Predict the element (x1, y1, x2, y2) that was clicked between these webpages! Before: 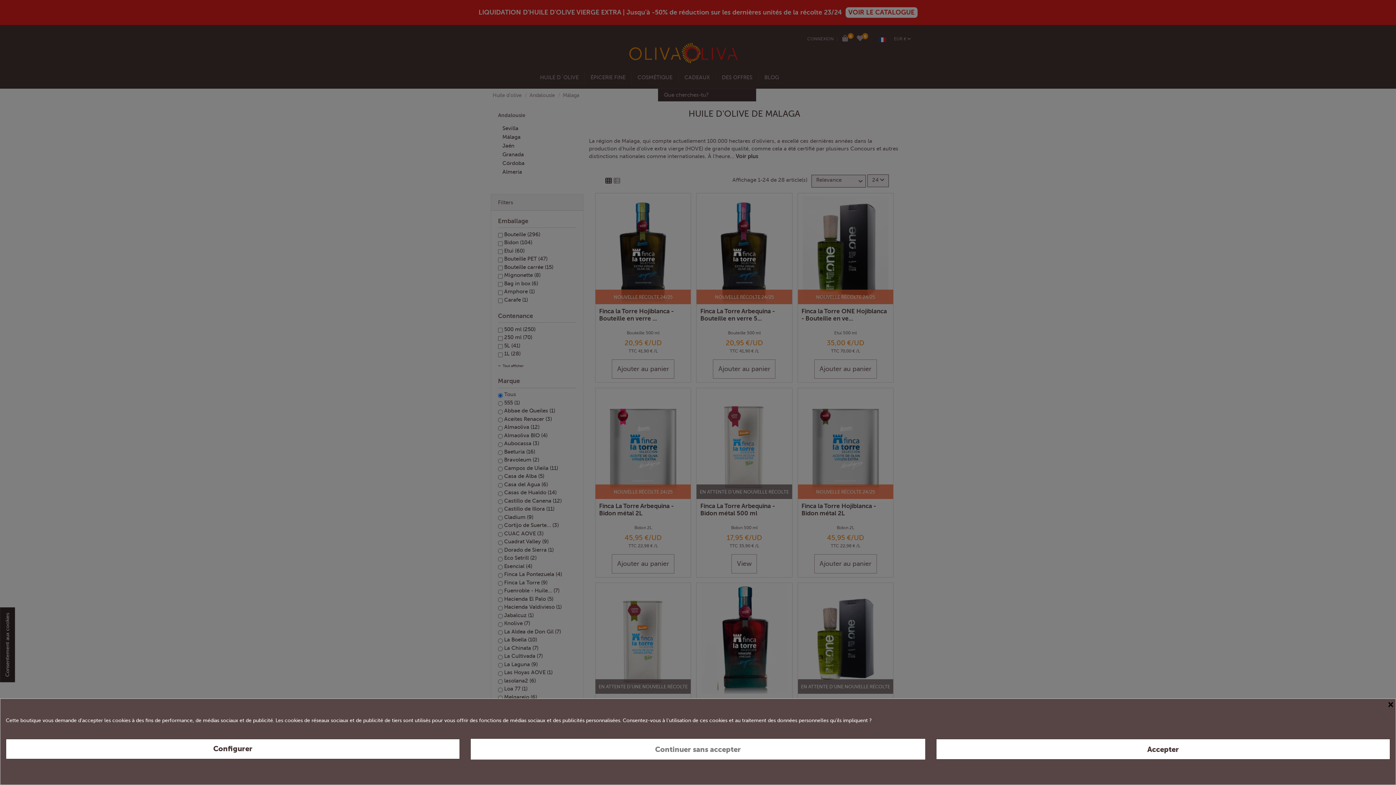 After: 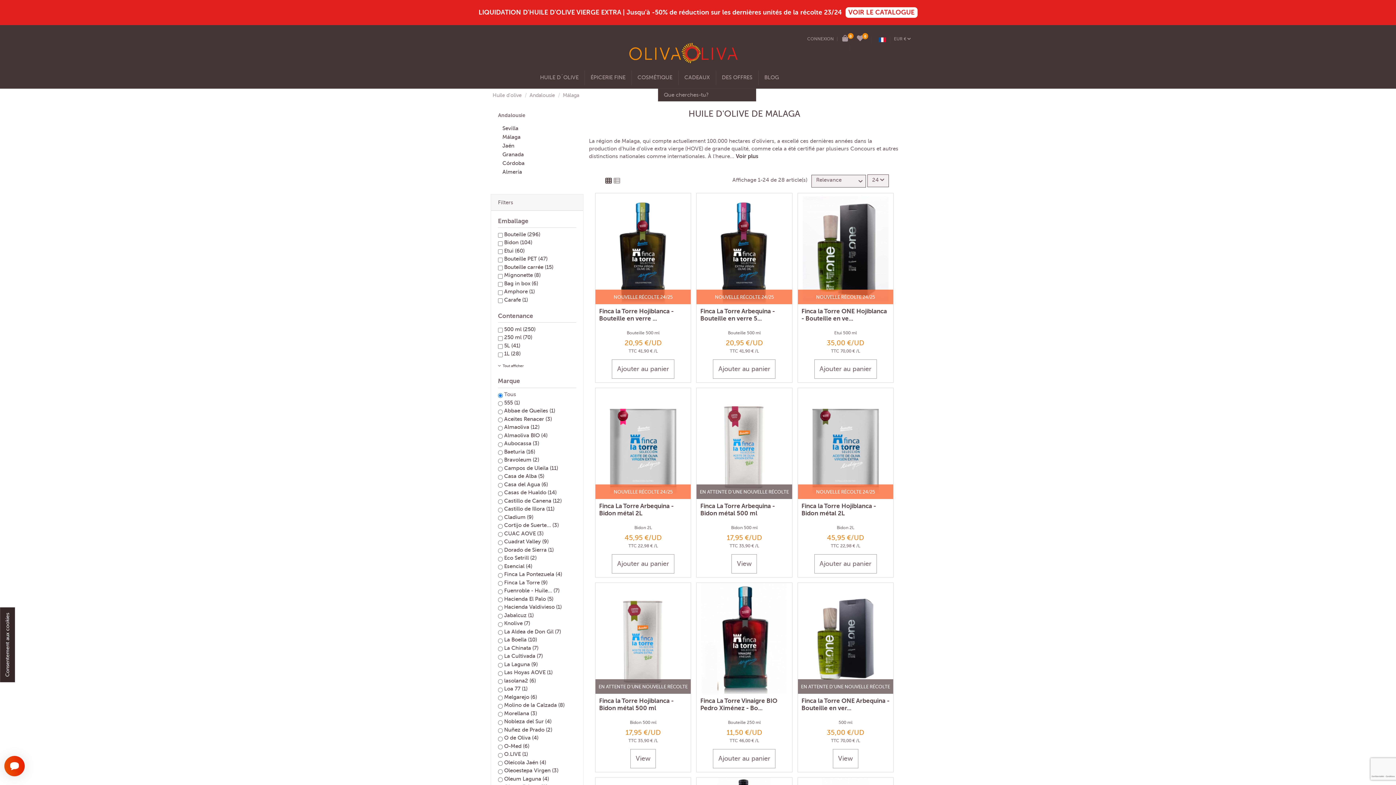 Action: bbox: (936, 739, 1390, 760) label: Accepter